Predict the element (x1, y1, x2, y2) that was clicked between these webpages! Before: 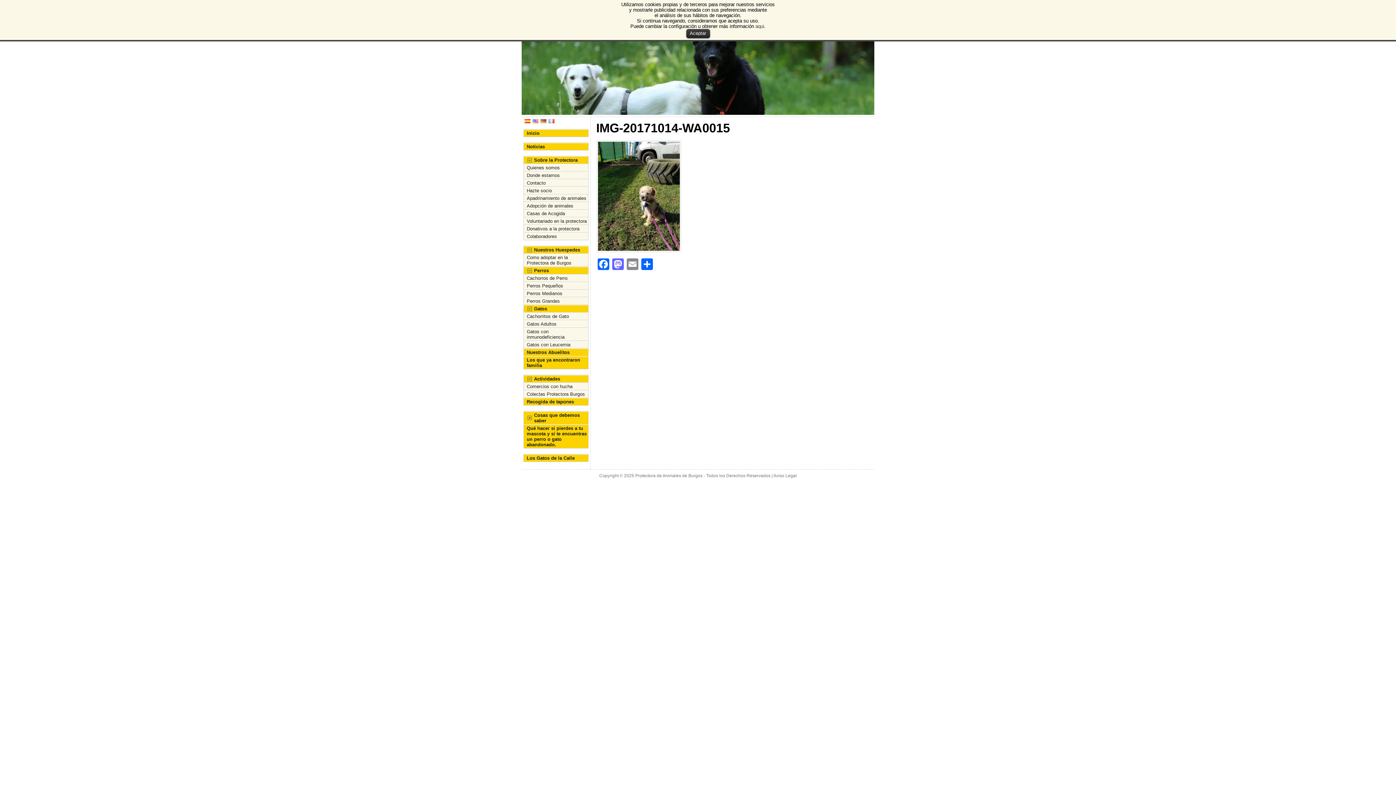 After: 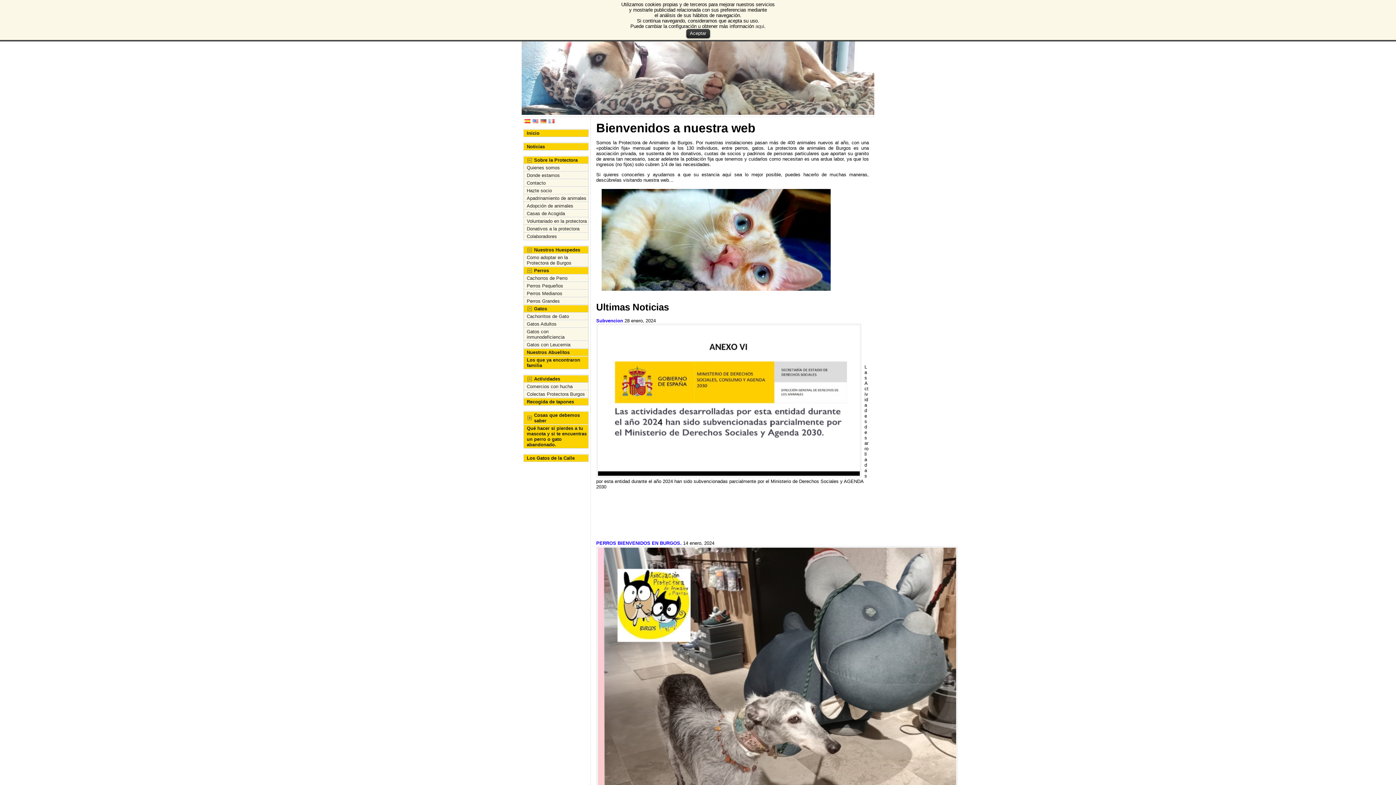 Action: label: Inicio bbox: (524, 129, 588, 137)